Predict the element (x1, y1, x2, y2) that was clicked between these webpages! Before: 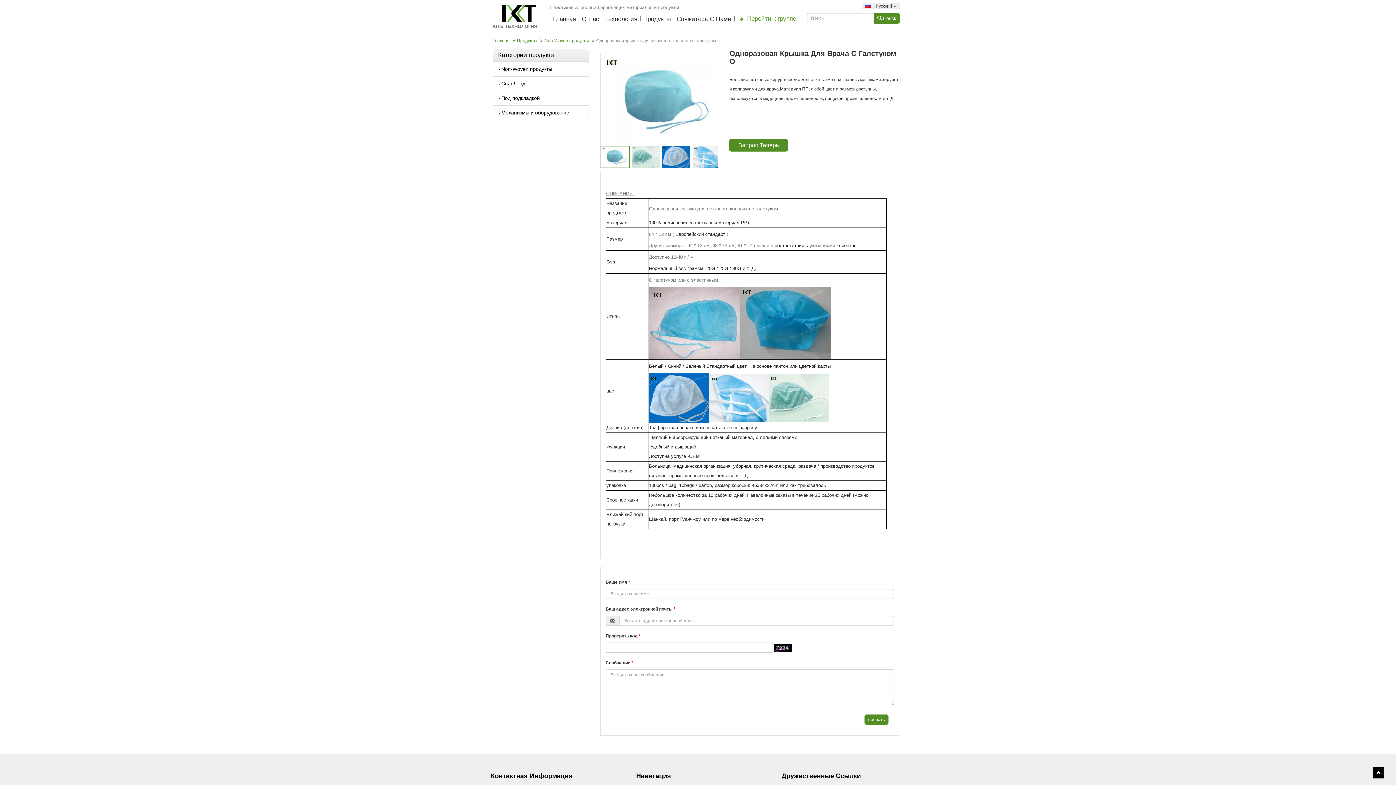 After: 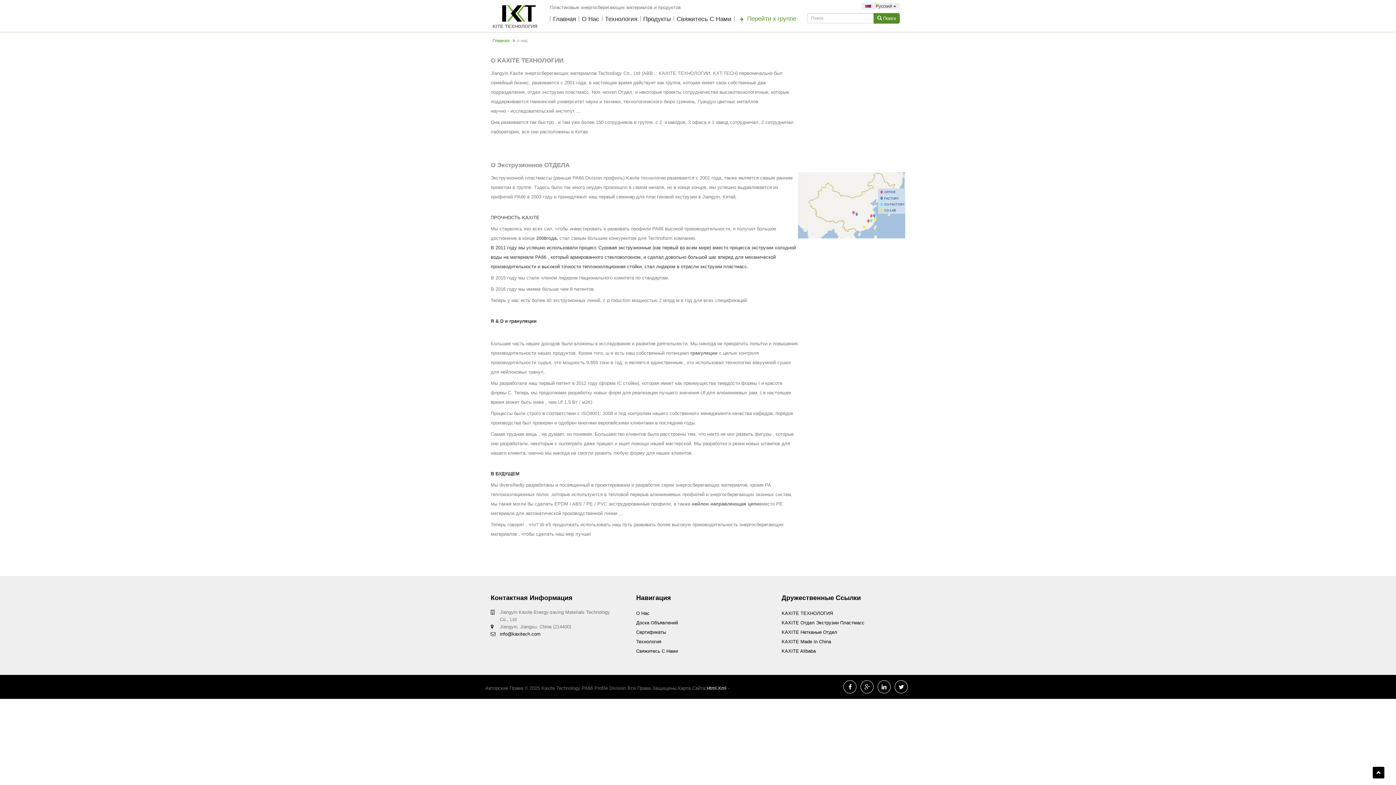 Action: label: О Нас bbox: (578, 12, 602, 32)